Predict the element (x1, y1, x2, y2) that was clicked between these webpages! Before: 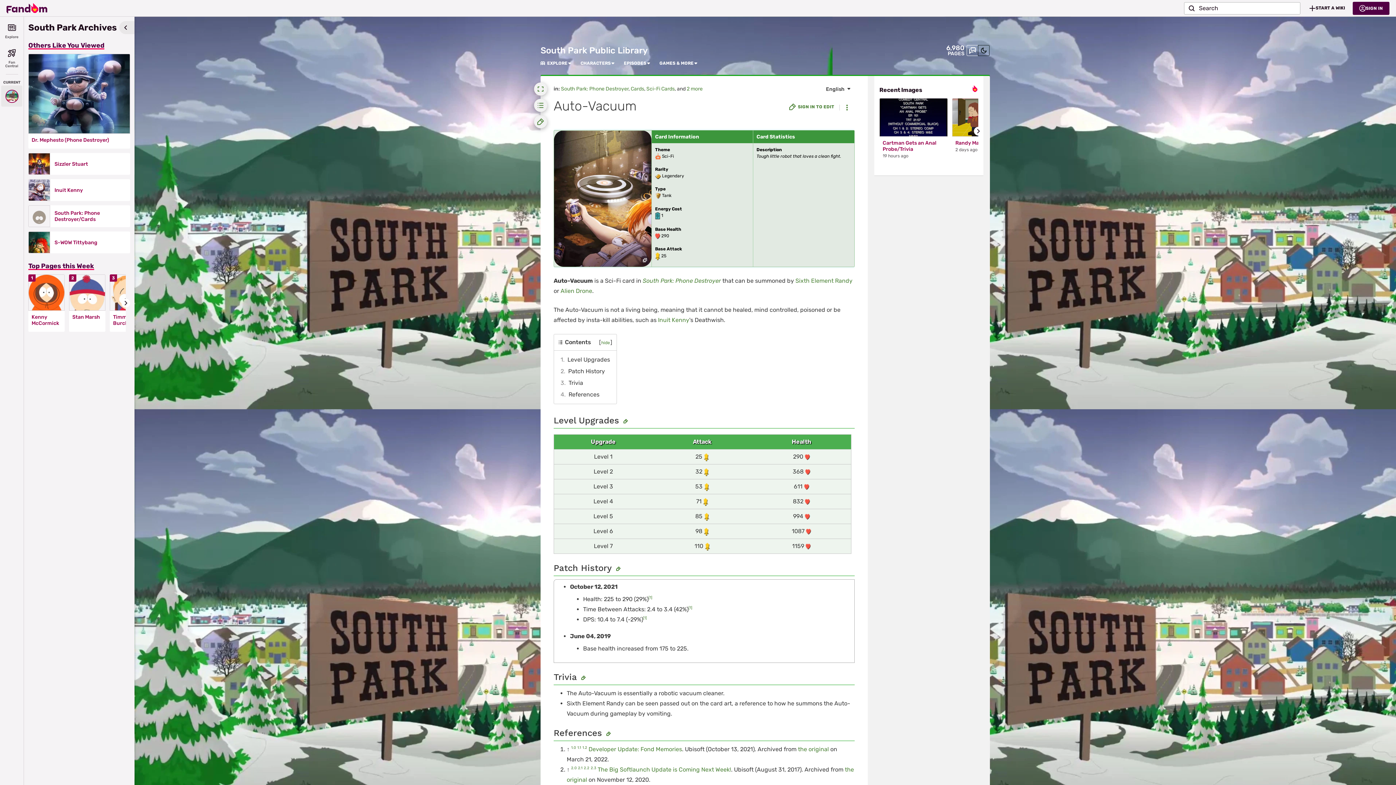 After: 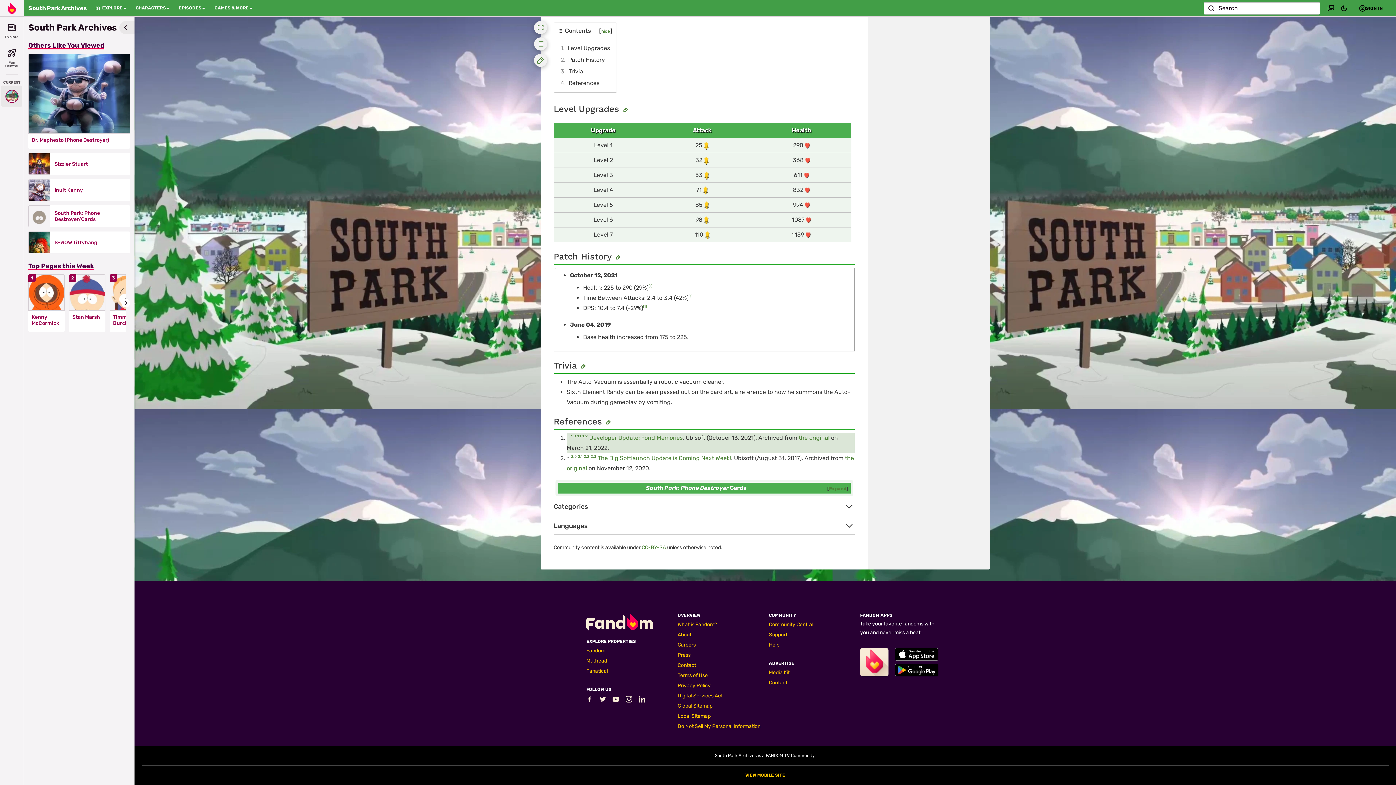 Action: label: [1] bbox: (643, 616, 646, 620)